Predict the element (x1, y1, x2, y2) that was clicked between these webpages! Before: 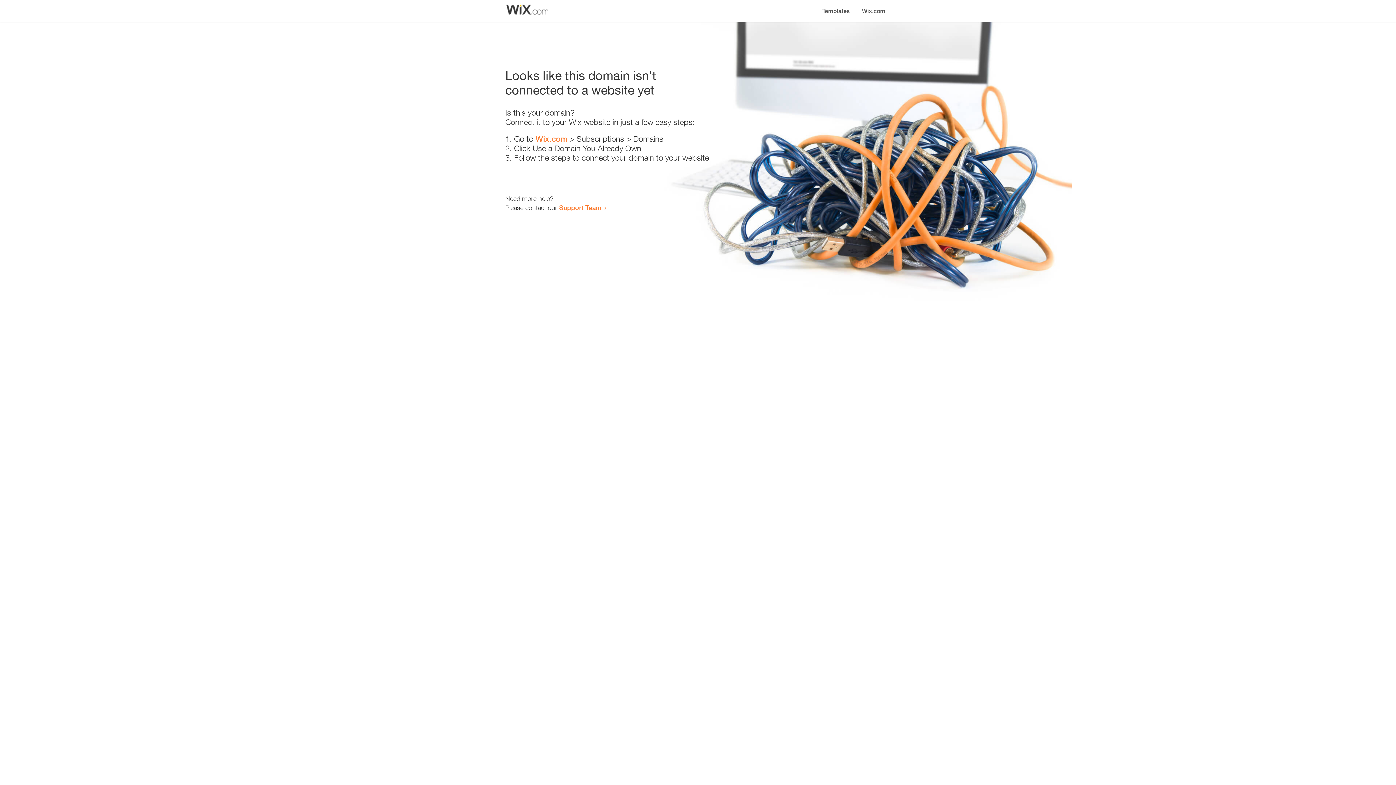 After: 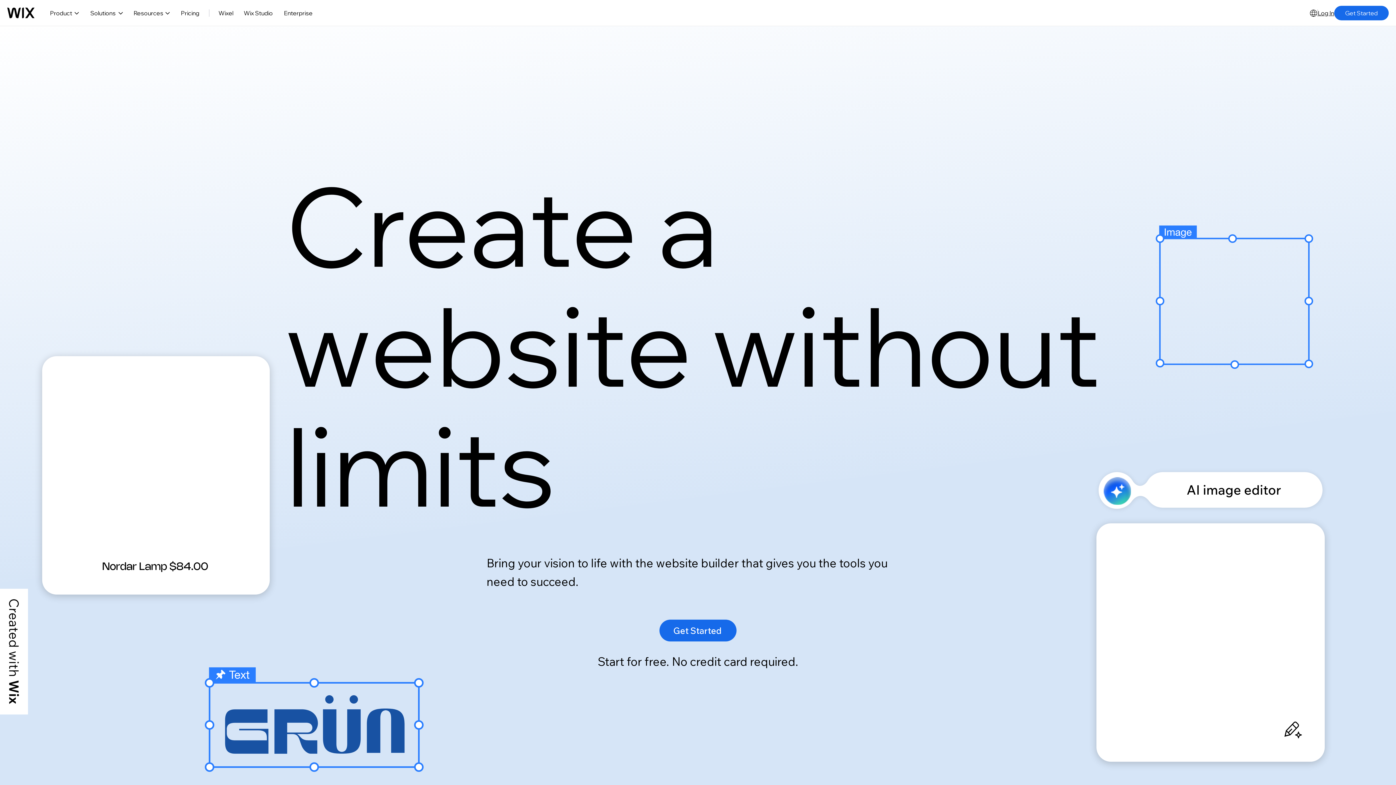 Action: bbox: (856, 0, 890, 14) label: Wix.com